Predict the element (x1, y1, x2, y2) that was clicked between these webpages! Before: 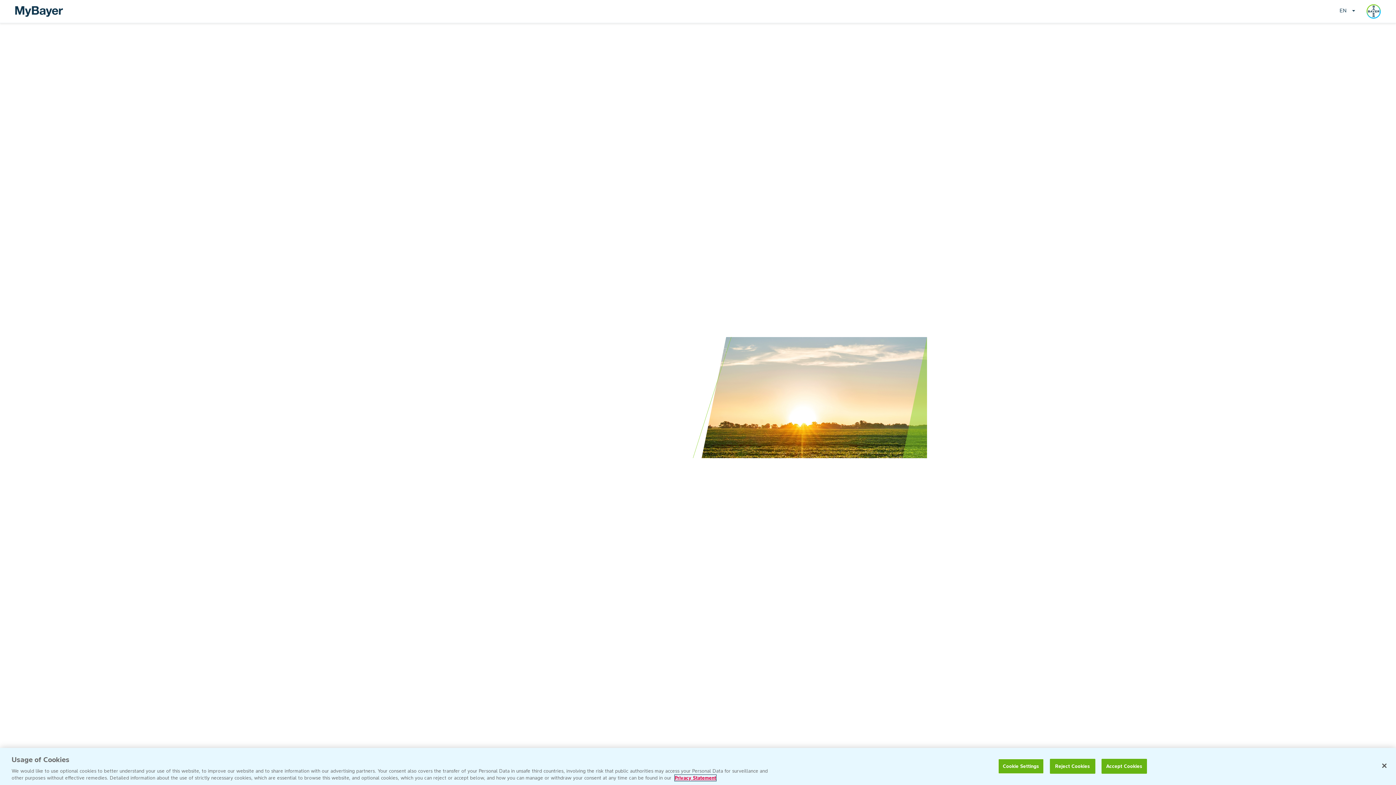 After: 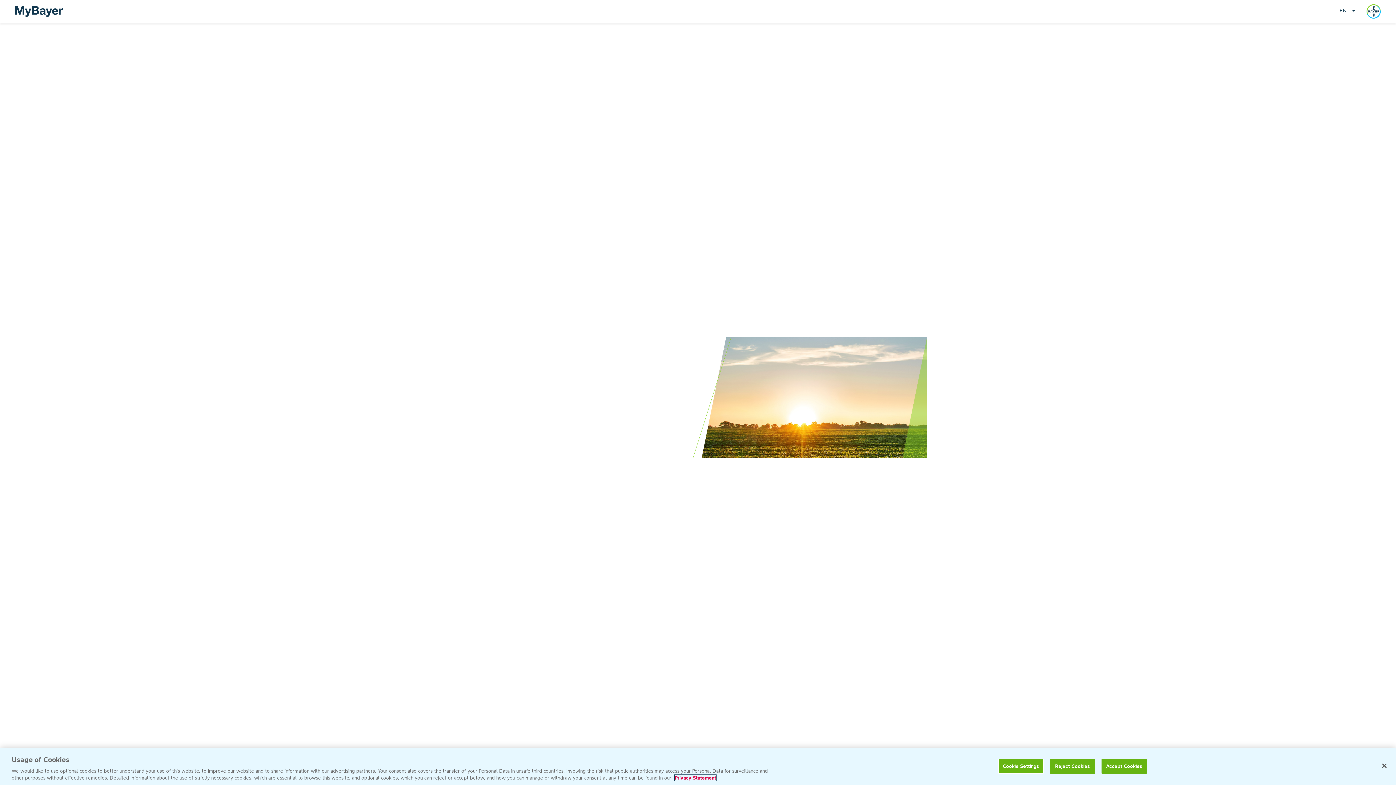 Action: bbox: (15, 0, 63, 22)